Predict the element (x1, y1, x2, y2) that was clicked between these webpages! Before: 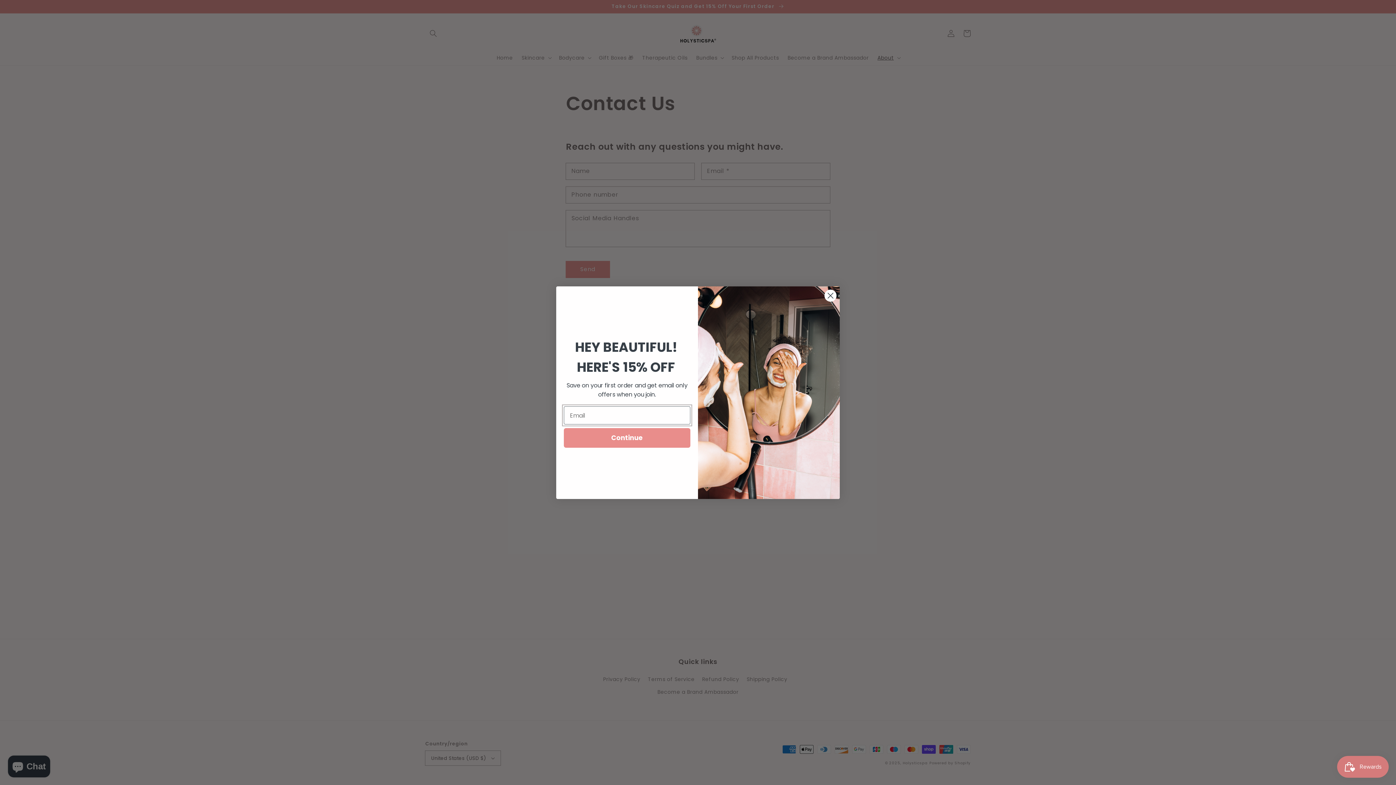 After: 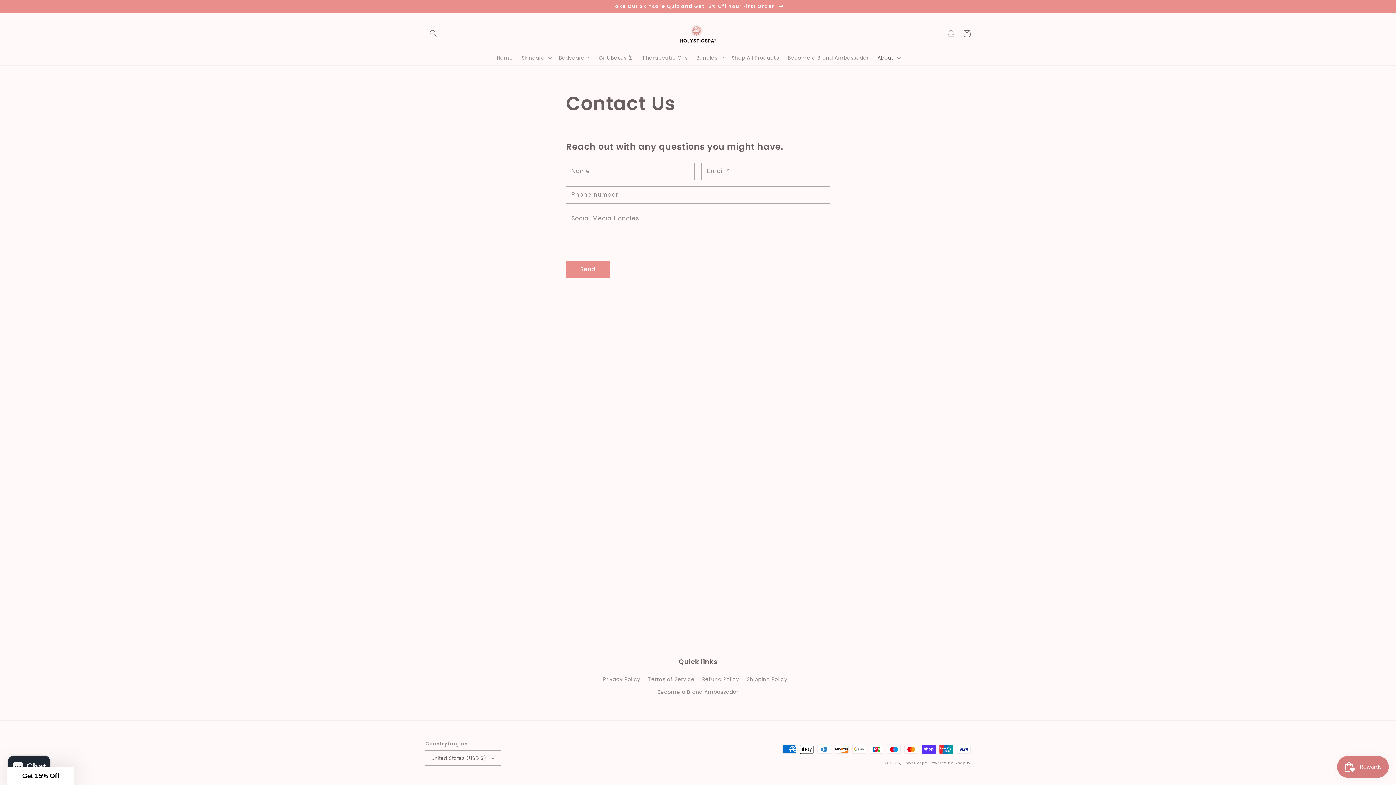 Action: label: Close dialog bbox: (824, 289, 837, 302)